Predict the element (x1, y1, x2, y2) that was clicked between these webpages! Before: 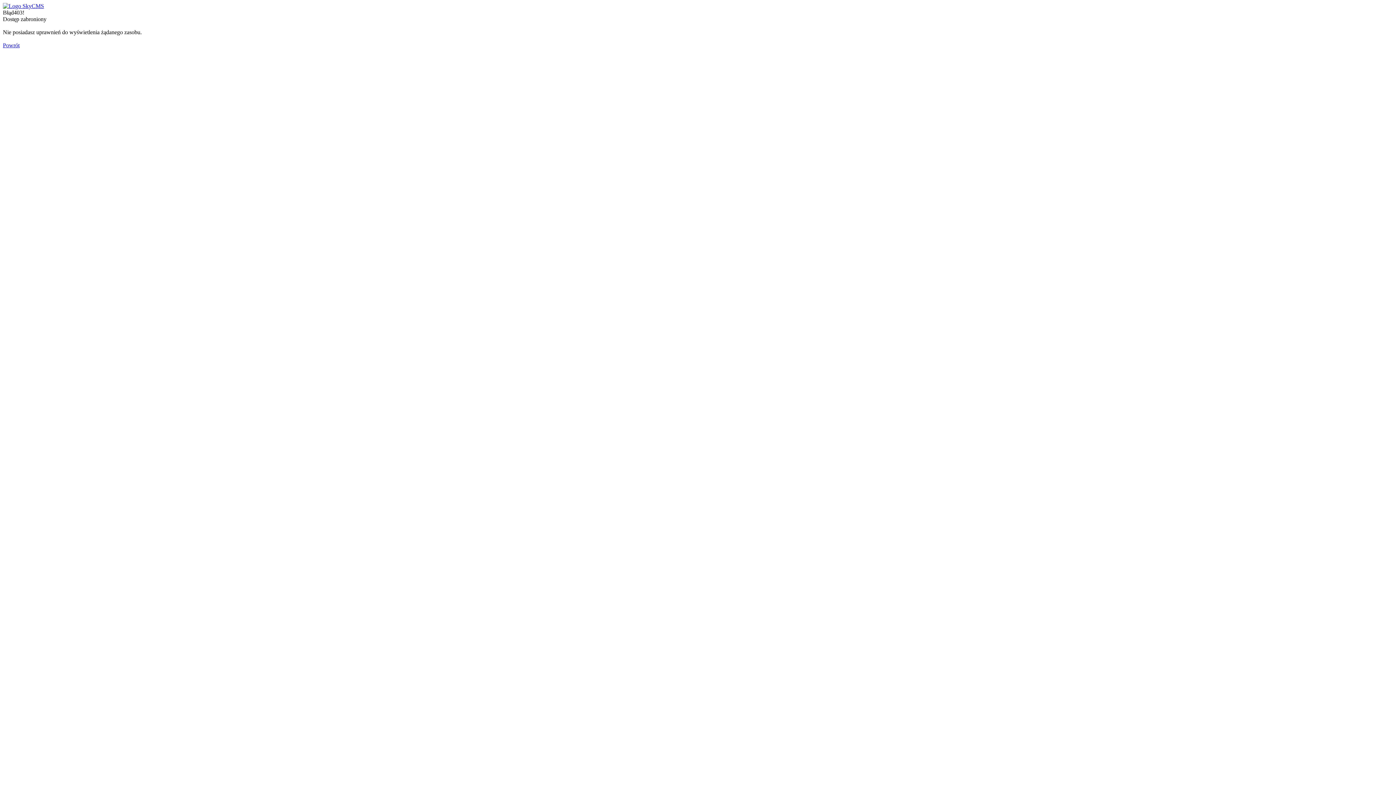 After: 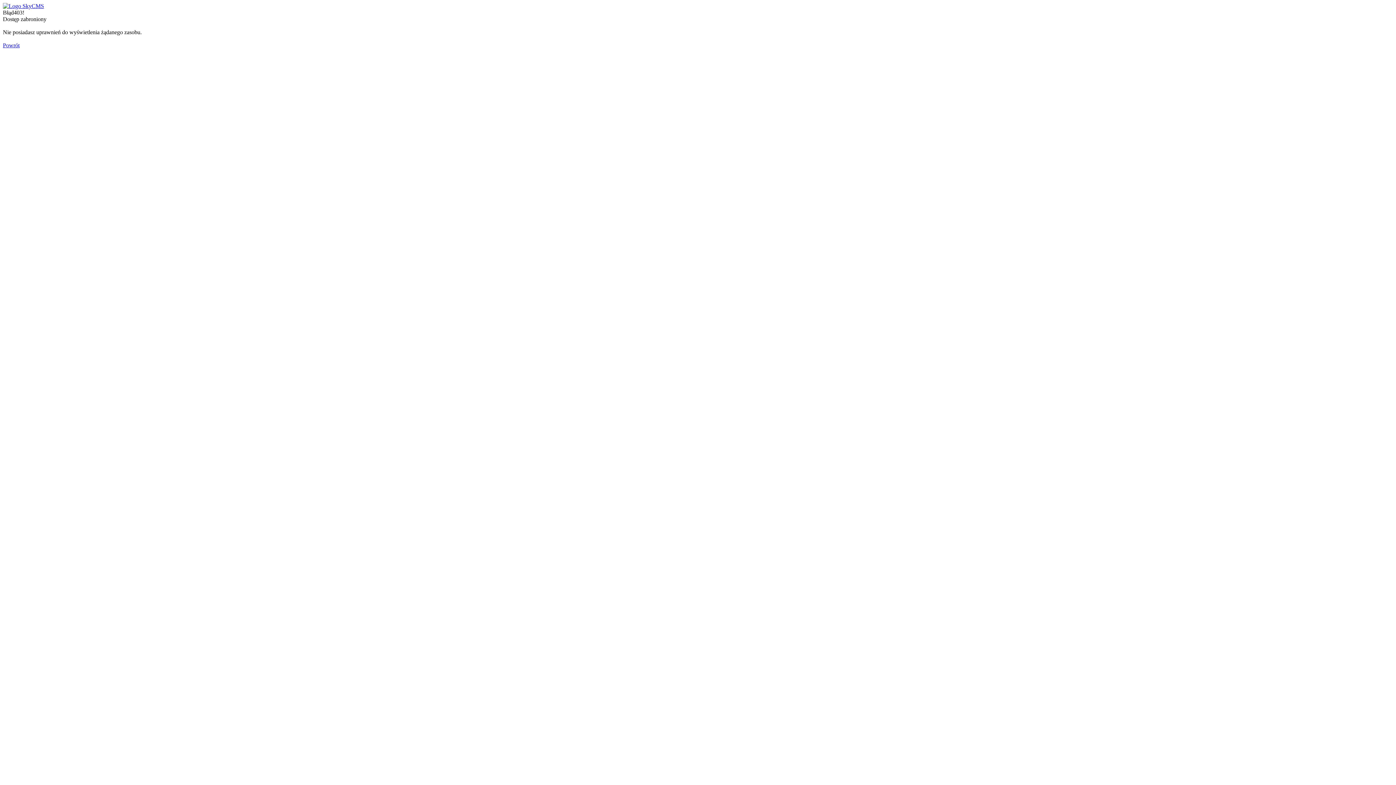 Action: bbox: (2, 42, 19, 48) label: Powrót